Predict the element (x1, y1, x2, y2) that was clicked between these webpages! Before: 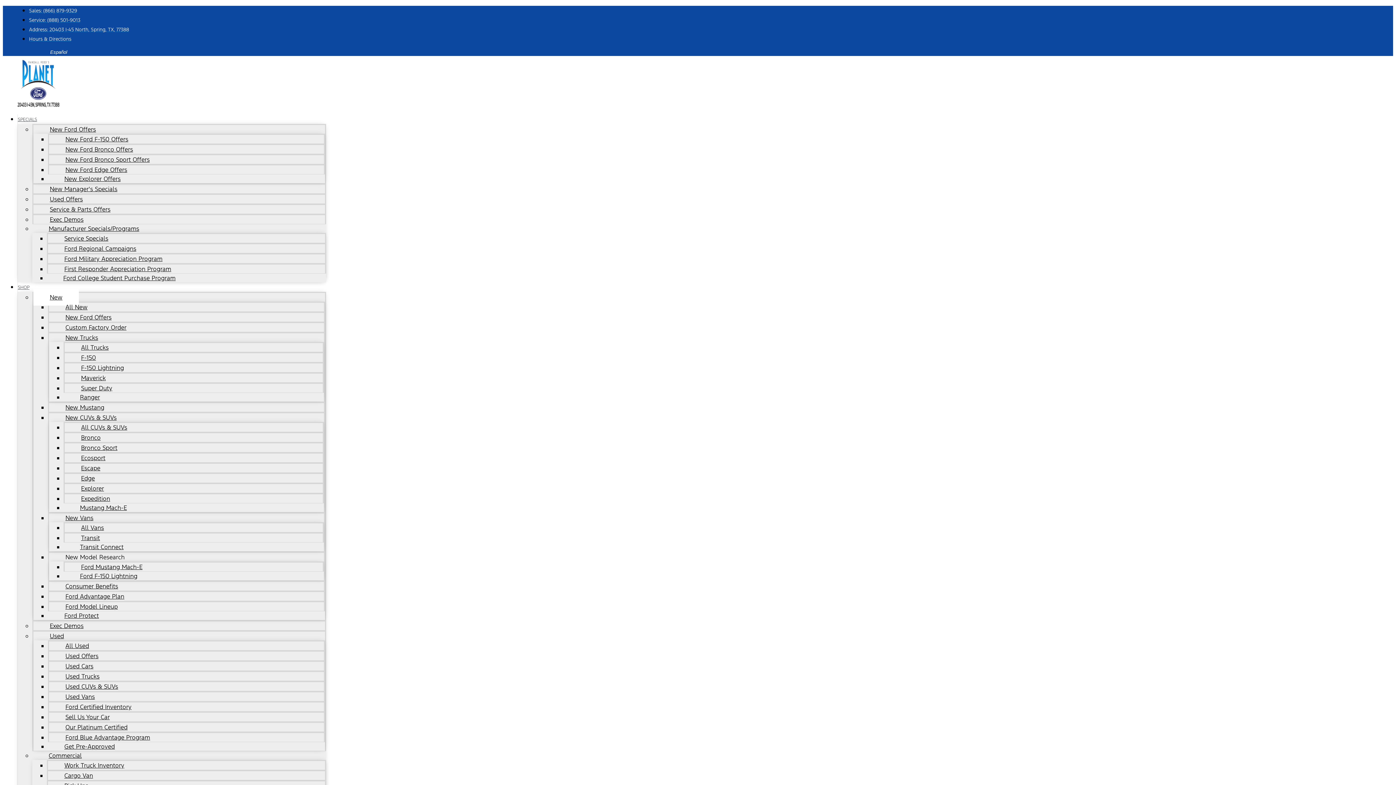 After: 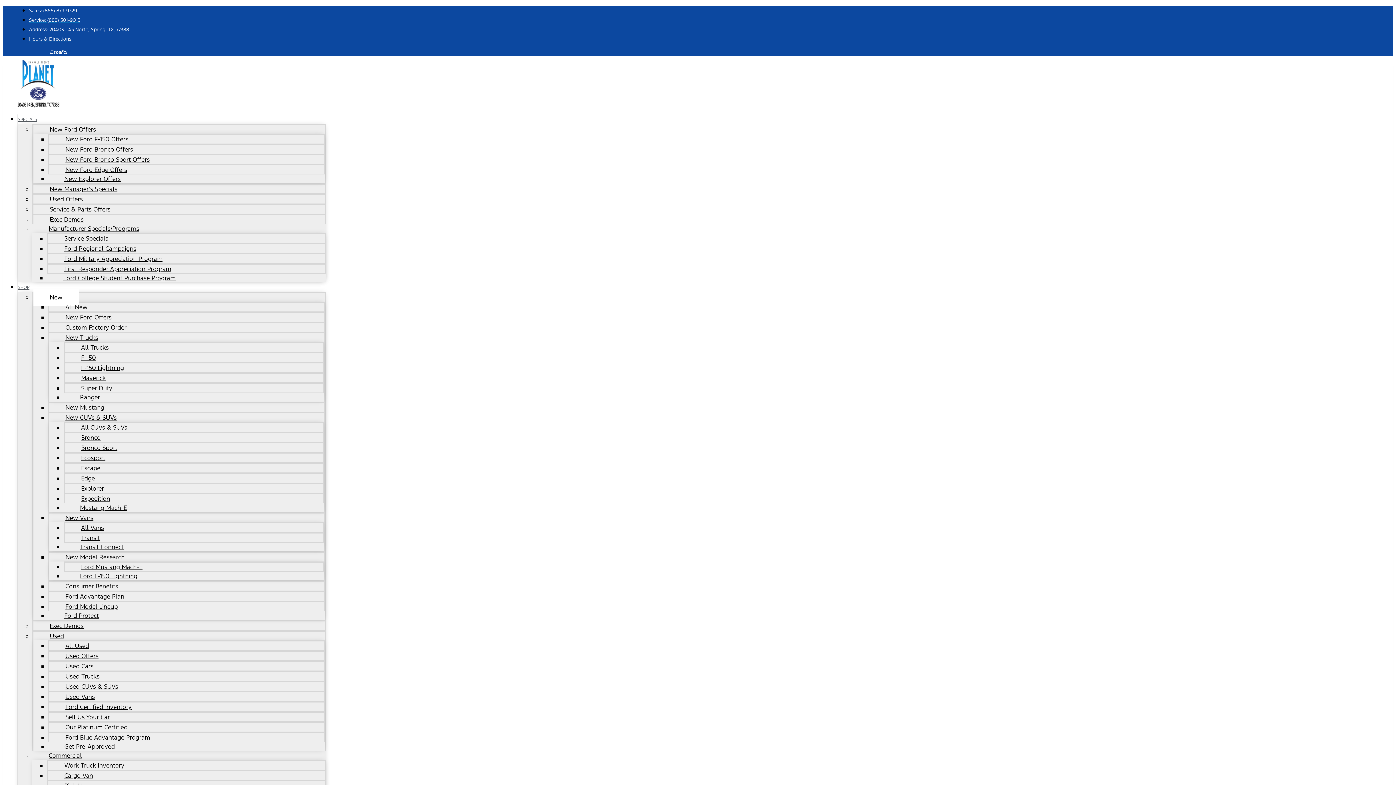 Action: bbox: (48, 49, 69, 55) label: Español